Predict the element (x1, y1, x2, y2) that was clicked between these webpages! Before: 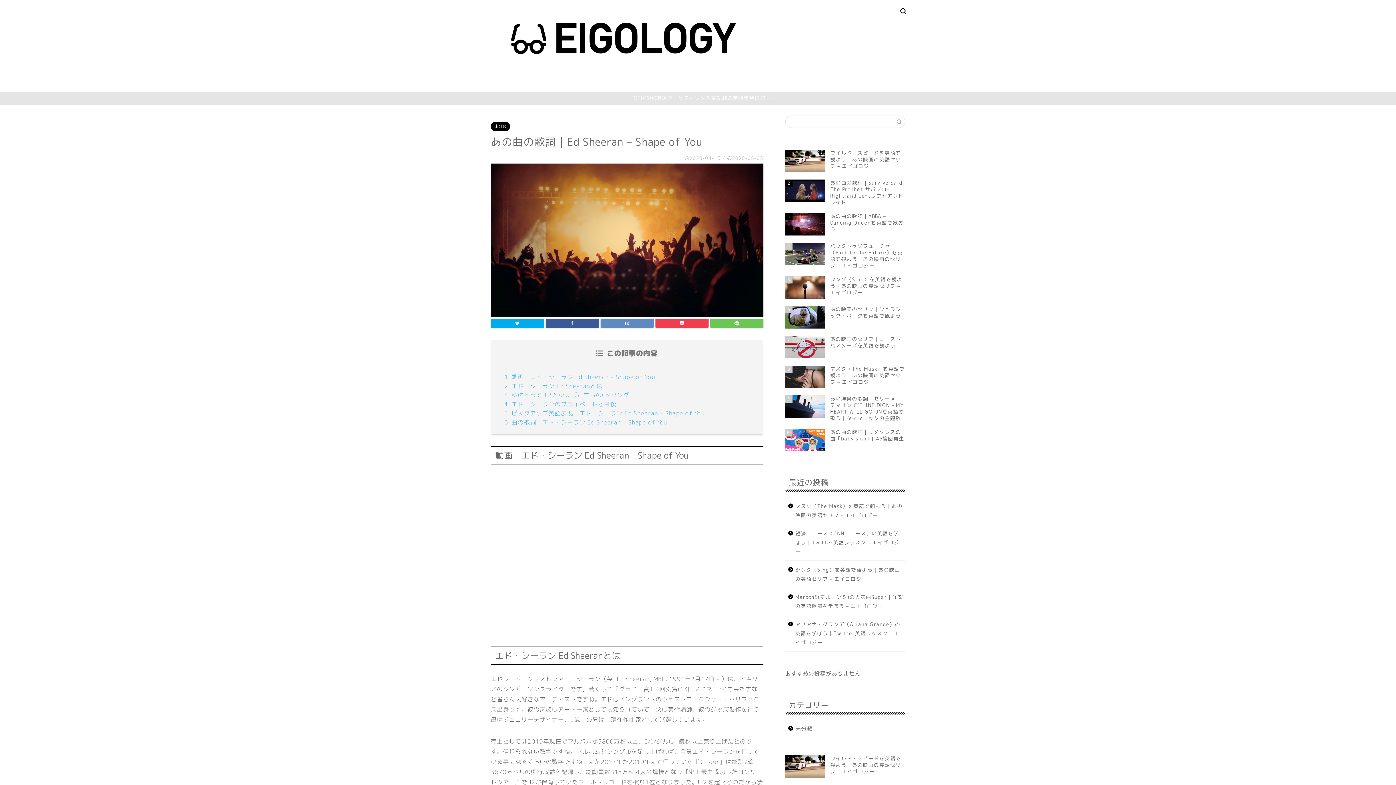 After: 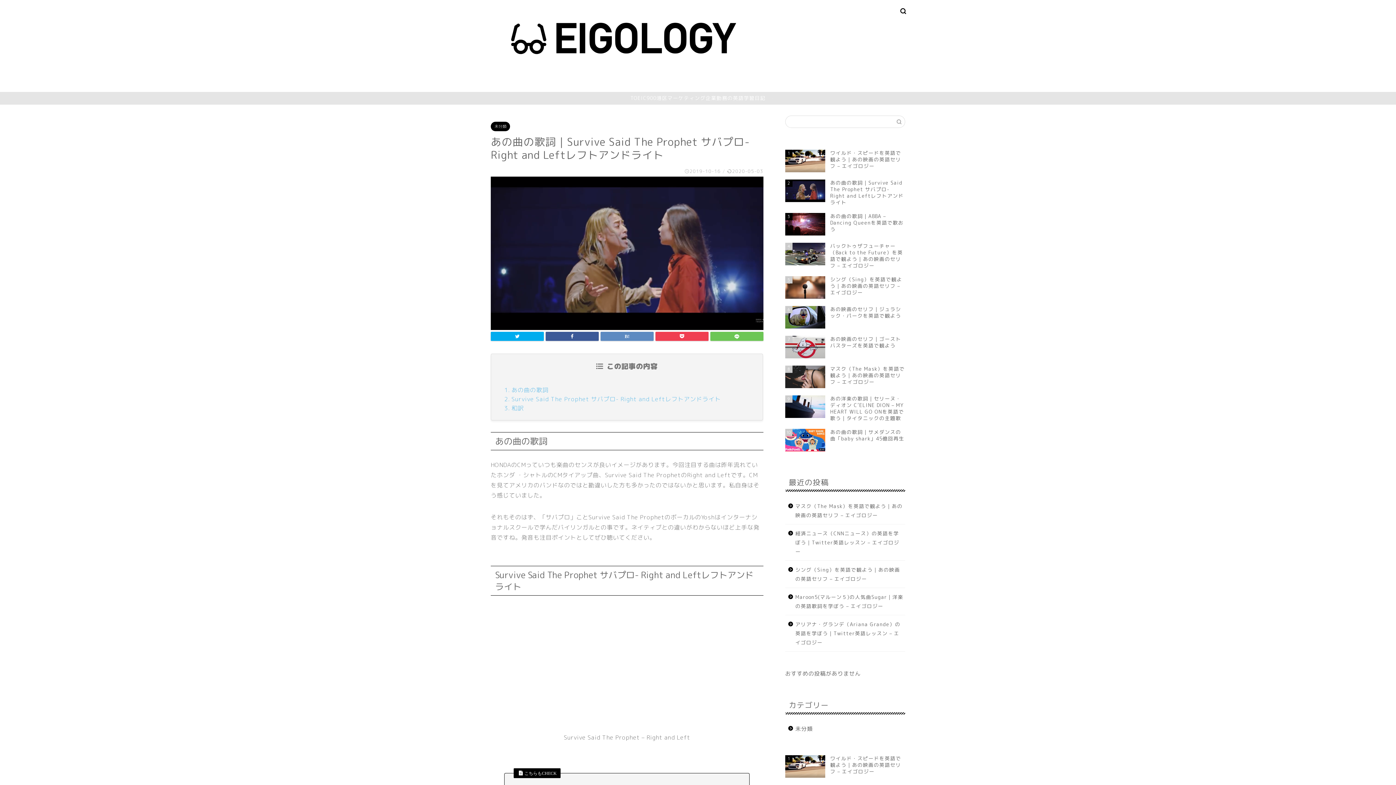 Action: bbox: (785, 176, 905, 209) label: 2
あの曲の歌詞｜Survive Said The Prophet サバプロ- Right and Leftレフトアンドライト